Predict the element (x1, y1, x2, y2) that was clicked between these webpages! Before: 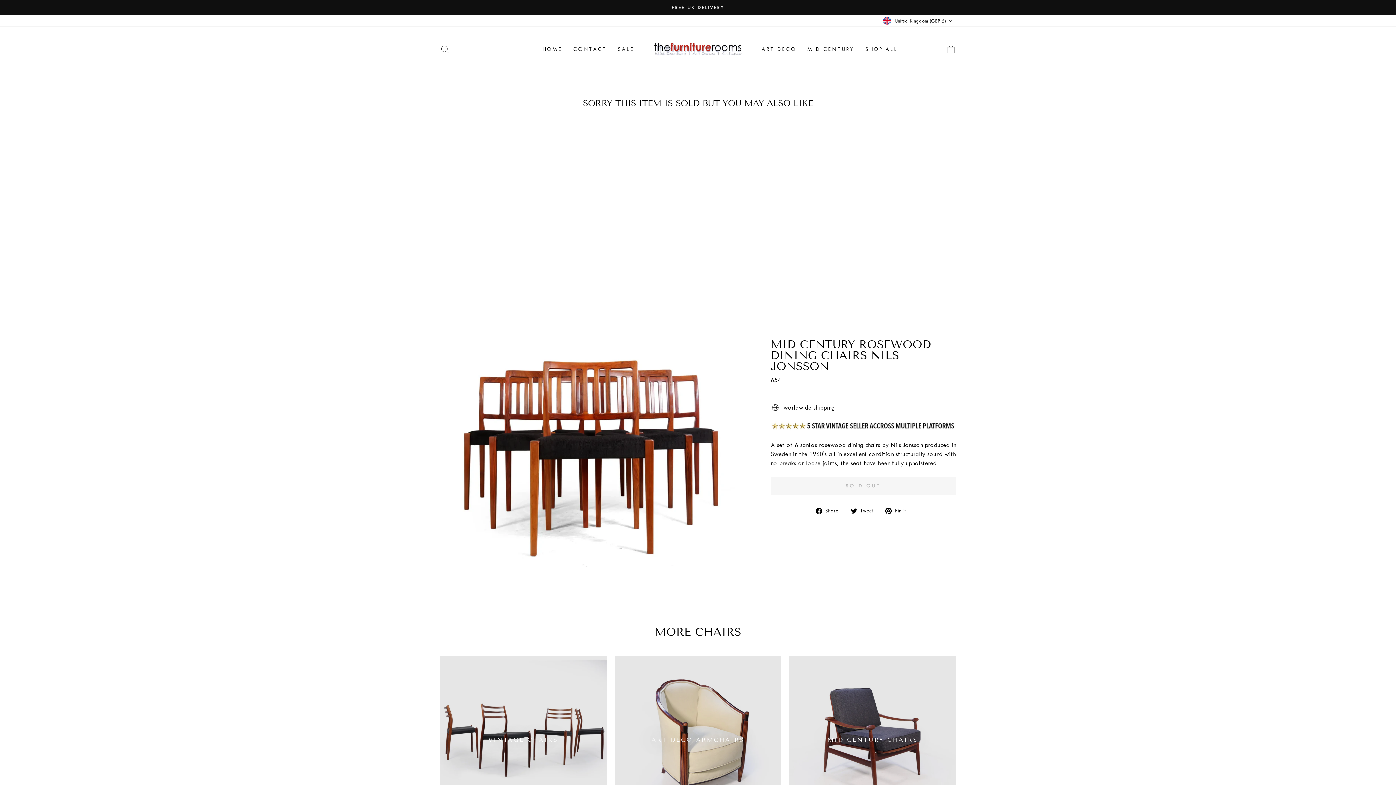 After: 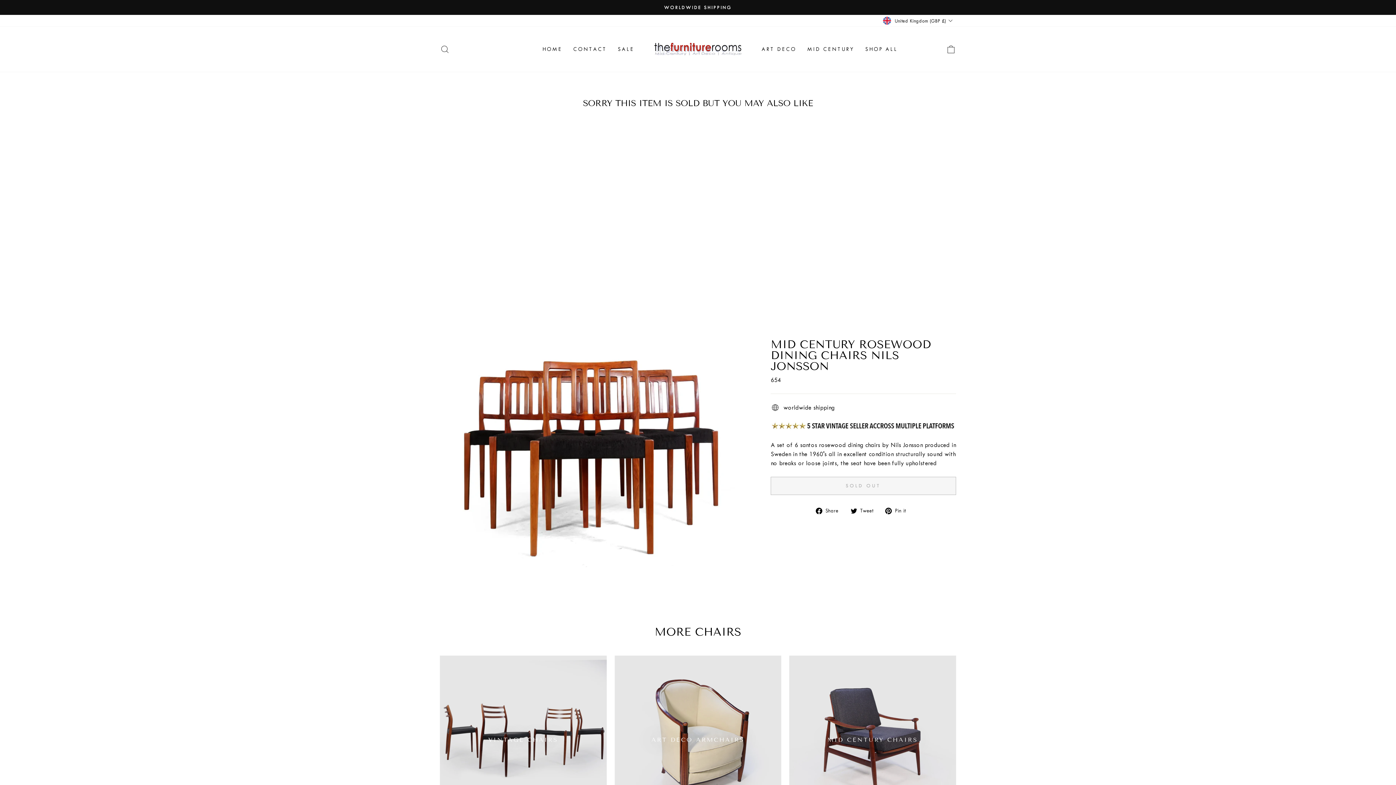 Action: bbox: (440, 125, 563, 281) label: MID CENTURY ROSEWOOD DINING CHAIRS NILS JONSSON
£0.00